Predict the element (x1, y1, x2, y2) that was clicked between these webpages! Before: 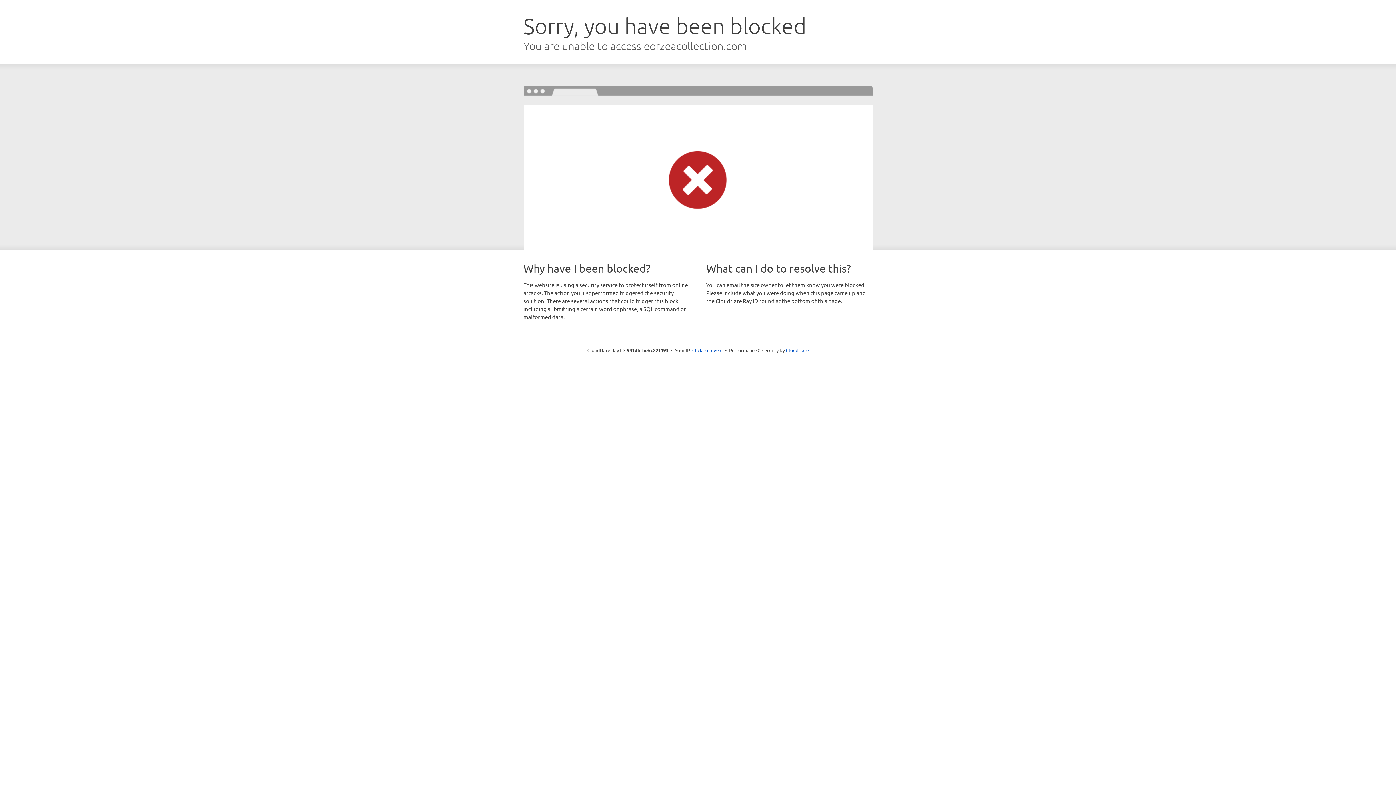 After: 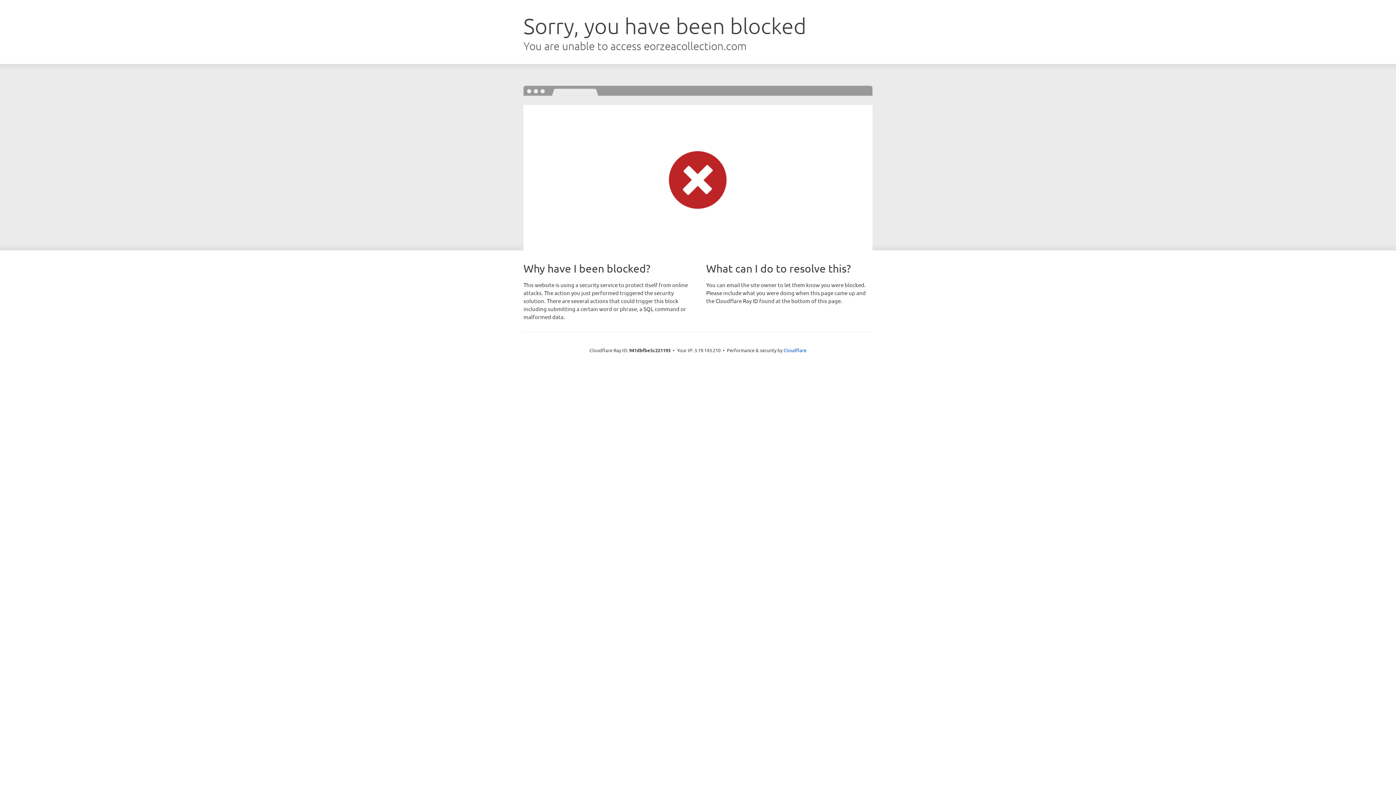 Action: label: Click to reveal bbox: (692, 346, 722, 353)